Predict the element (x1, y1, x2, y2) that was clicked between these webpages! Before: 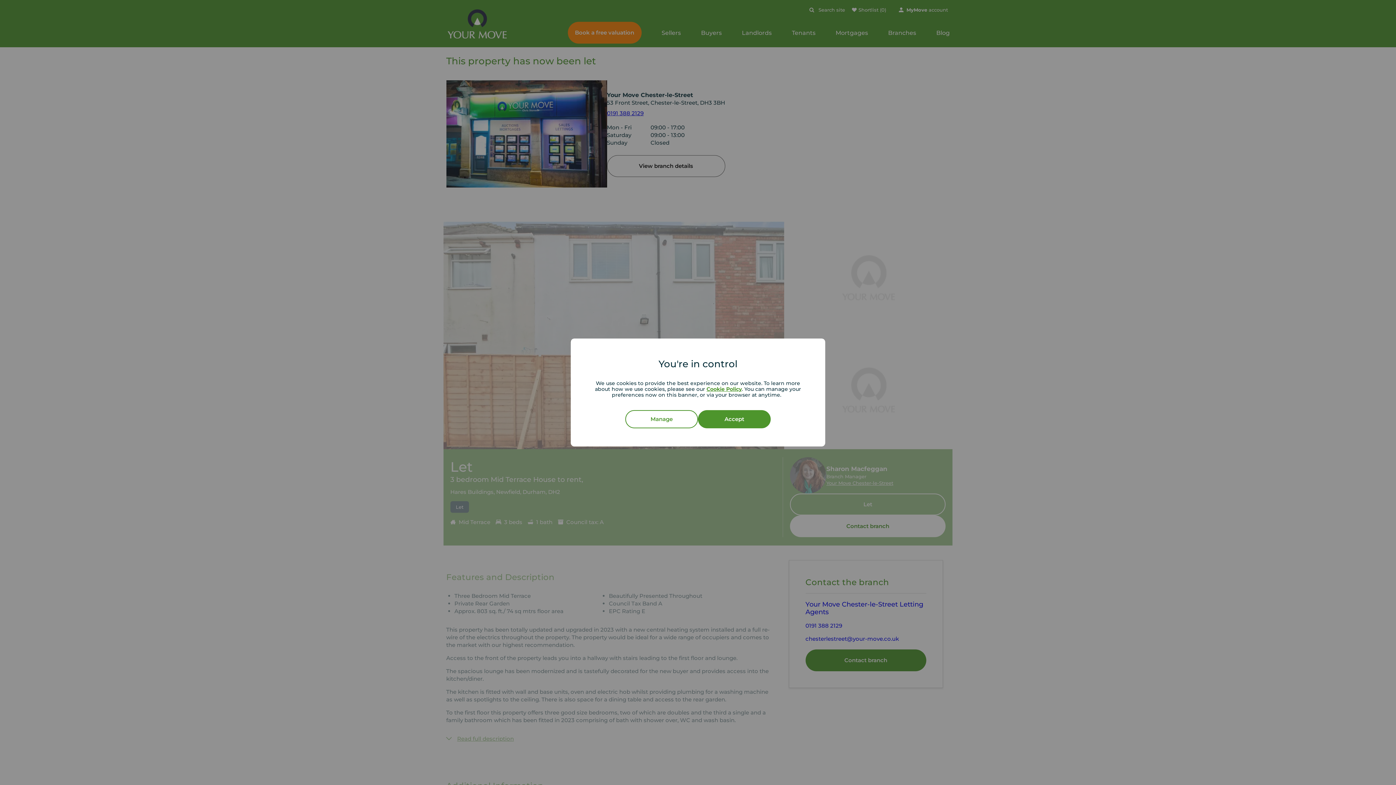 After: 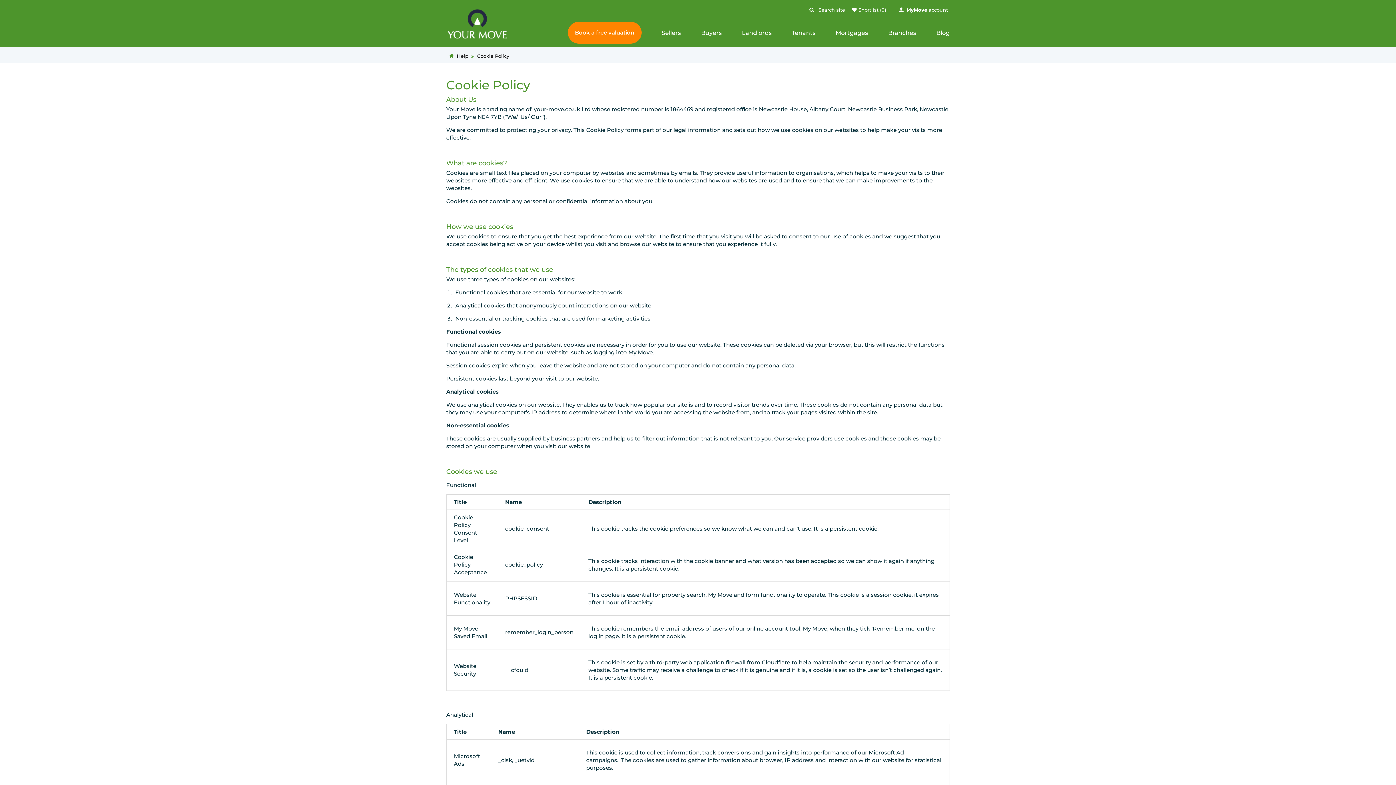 Action: label: Cookie Policy bbox: (706, 386, 742, 392)